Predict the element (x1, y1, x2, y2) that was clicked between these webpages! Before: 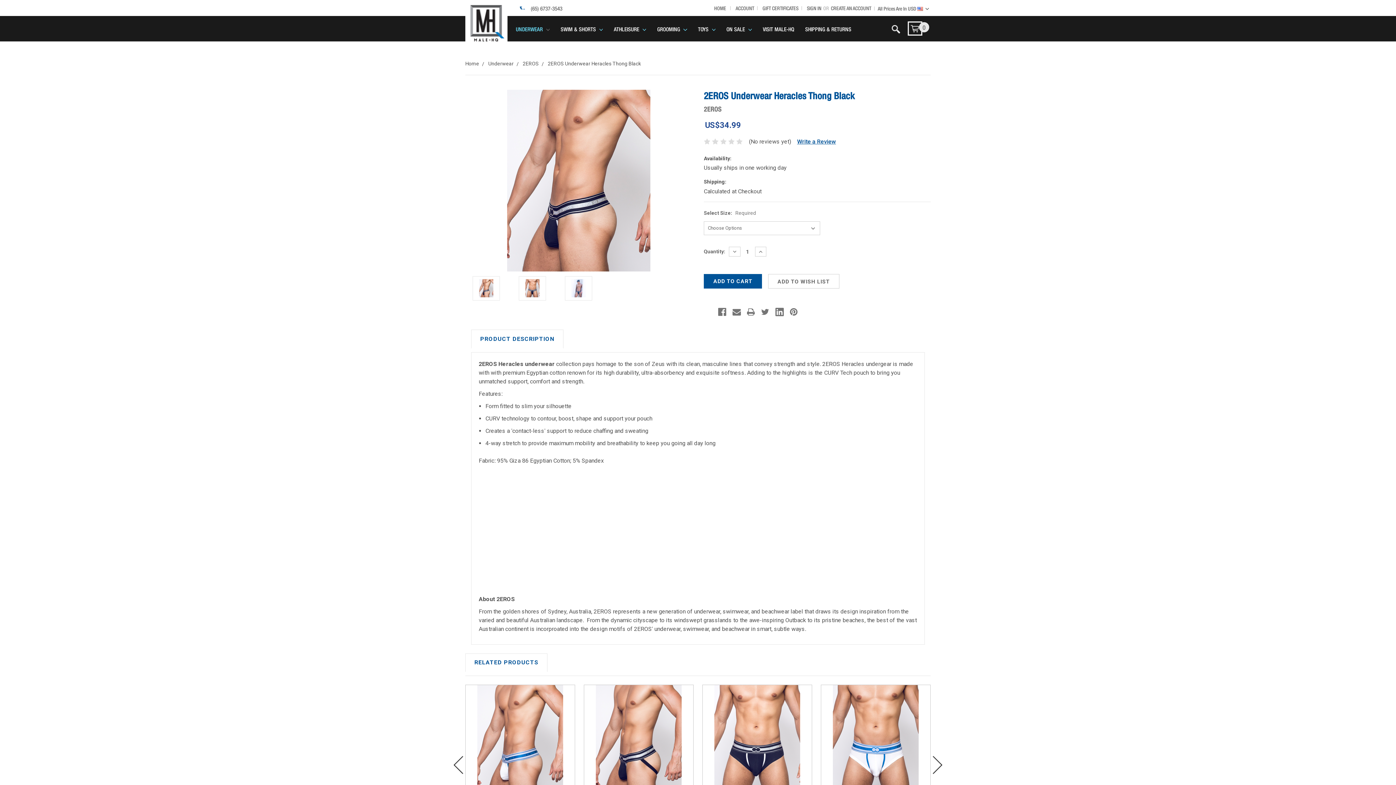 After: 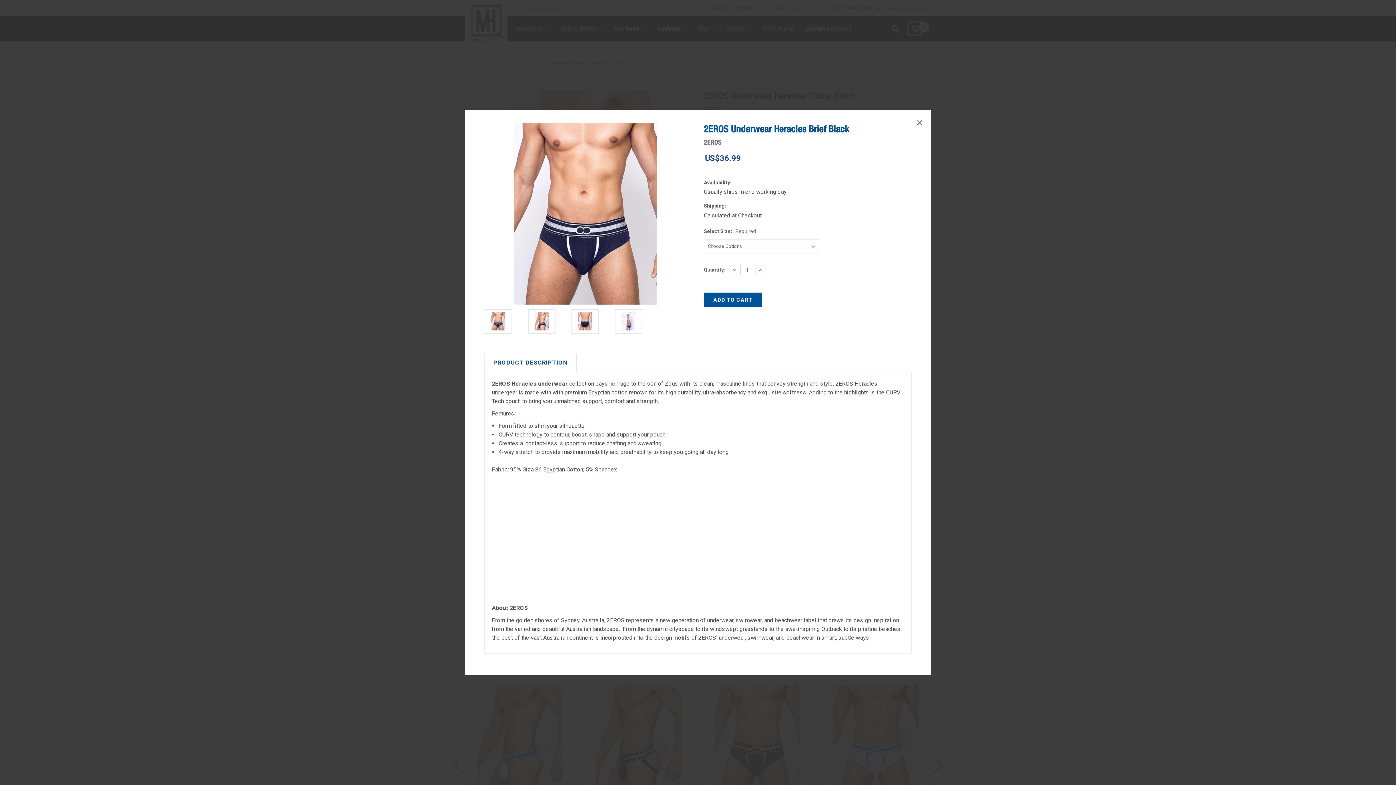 Action: bbox: (728, 724, 786, 738) label: QUICK VIEW